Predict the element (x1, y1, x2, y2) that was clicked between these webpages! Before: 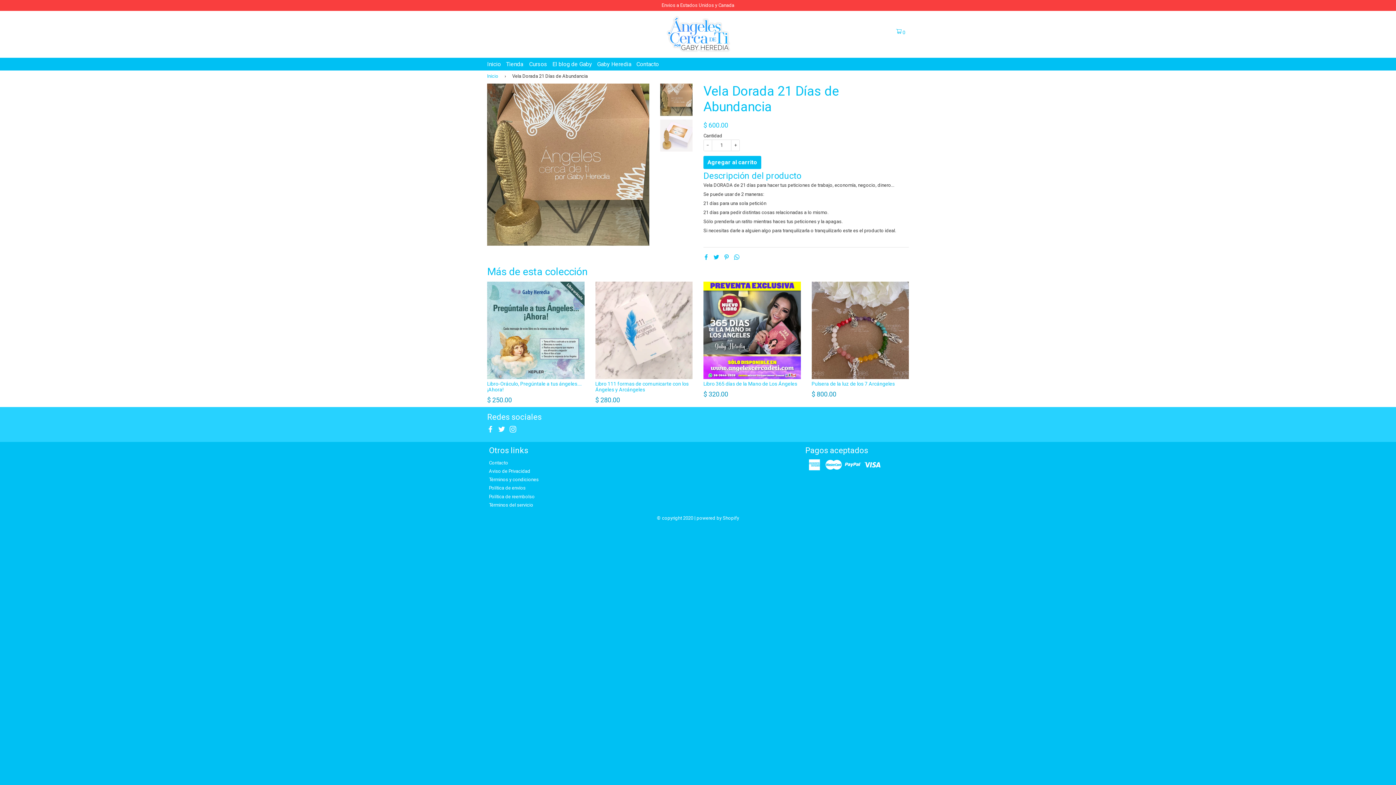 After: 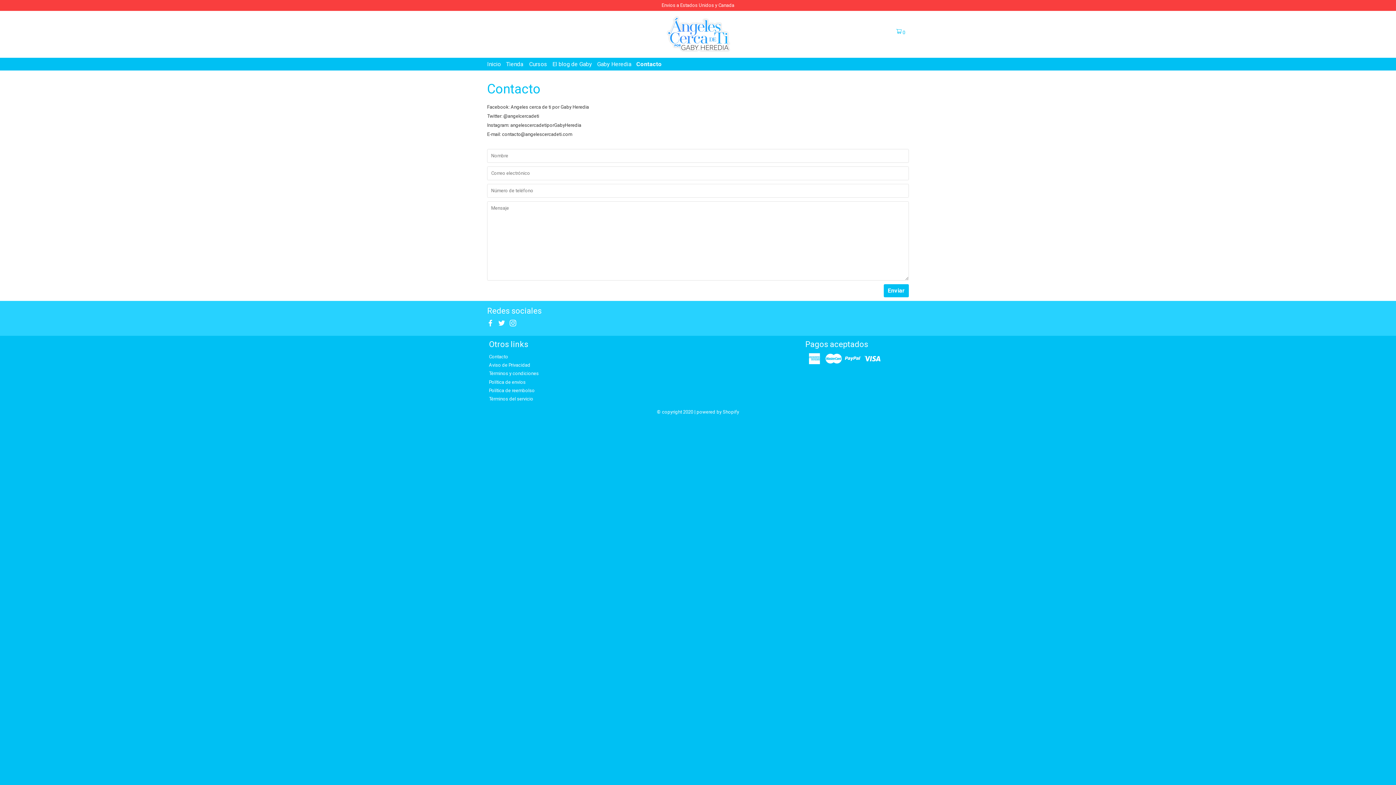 Action: bbox: (489, 460, 508, 465) label: Contacto